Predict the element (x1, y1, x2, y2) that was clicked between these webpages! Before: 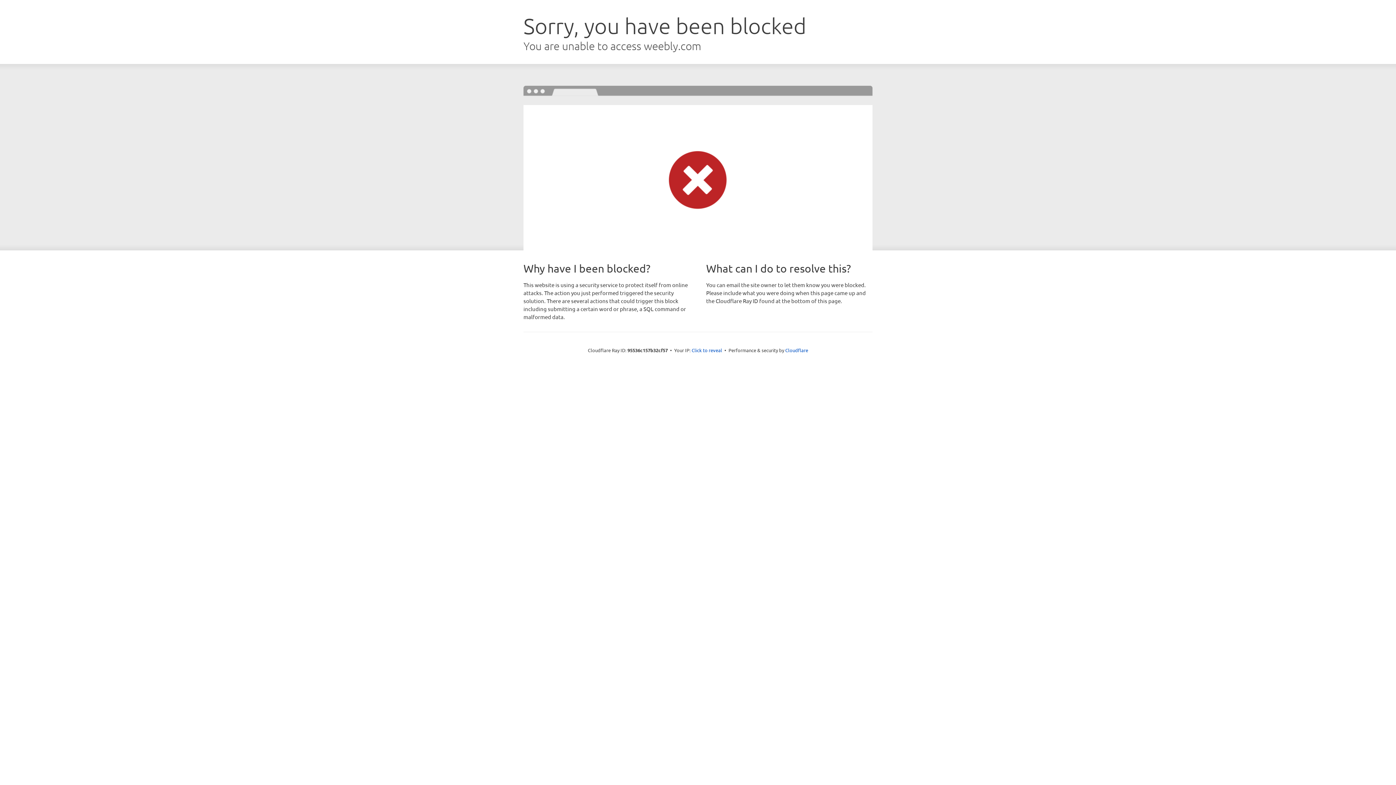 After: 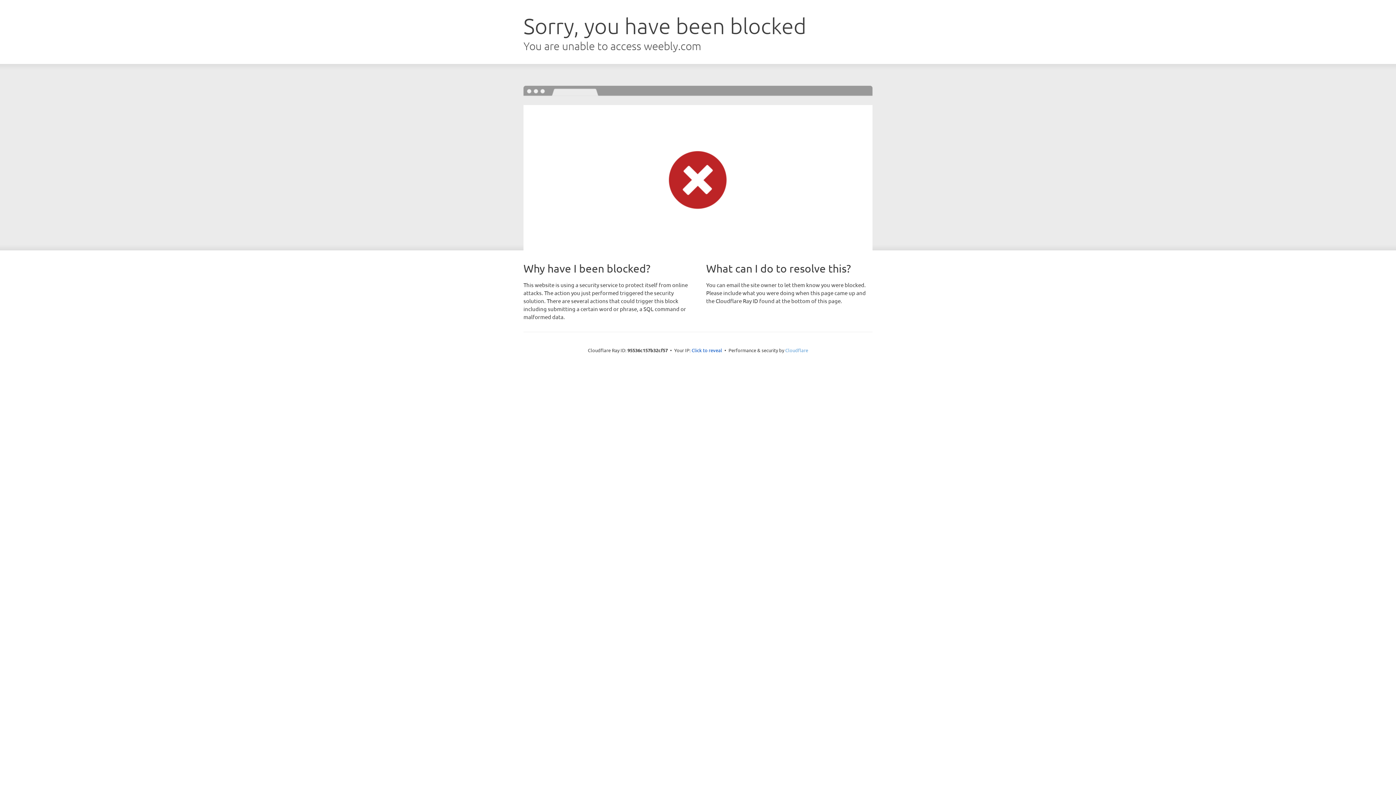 Action: label: Cloudflare bbox: (785, 347, 808, 353)